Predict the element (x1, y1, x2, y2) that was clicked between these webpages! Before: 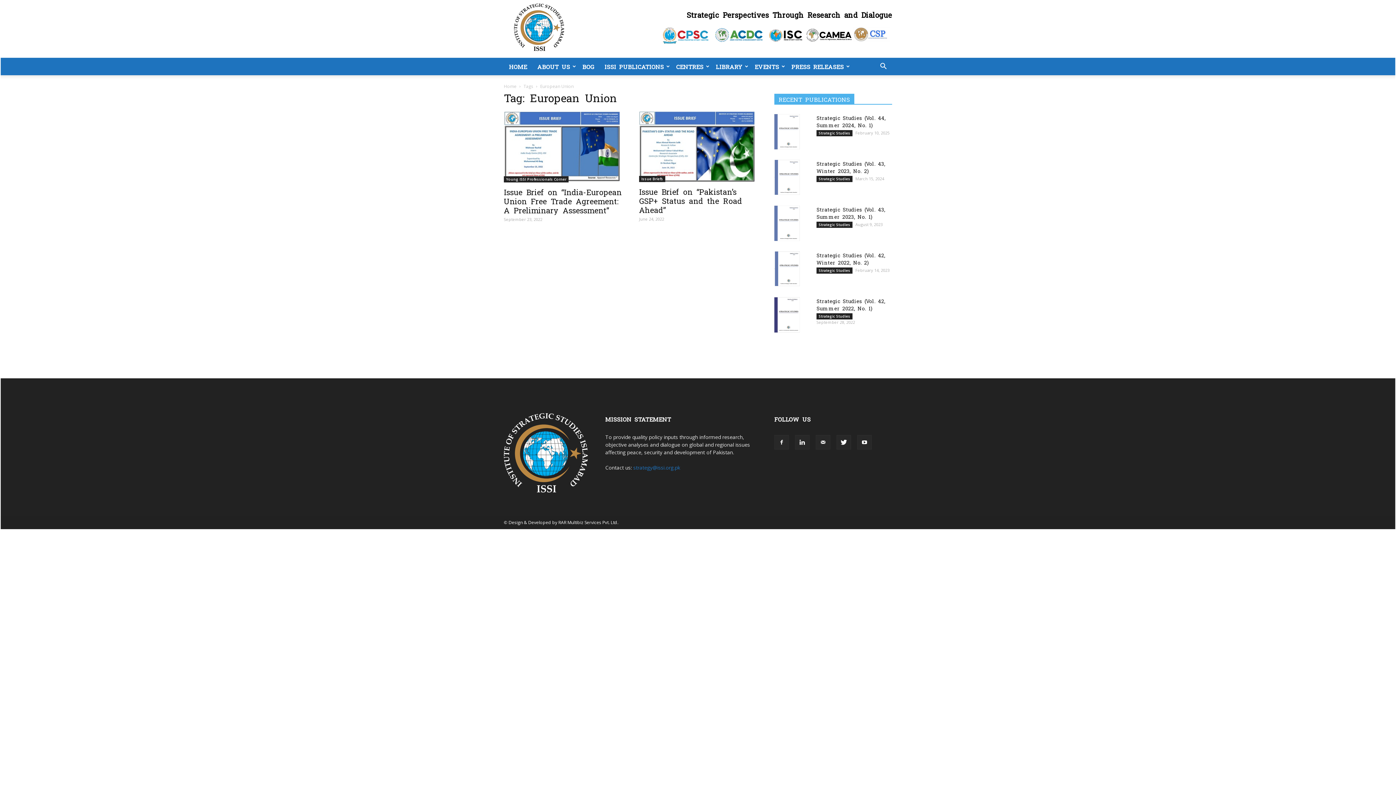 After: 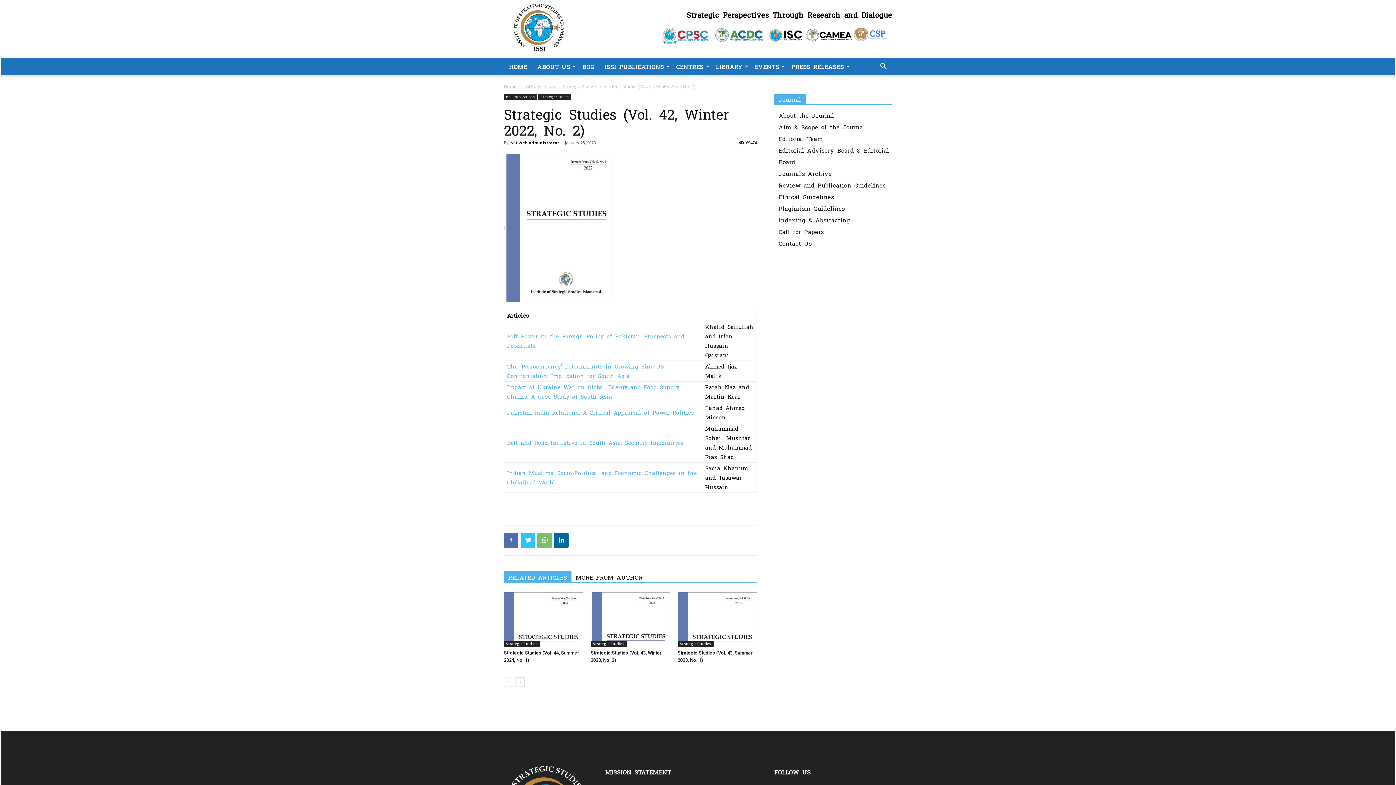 Action: bbox: (774, 251, 800, 286)